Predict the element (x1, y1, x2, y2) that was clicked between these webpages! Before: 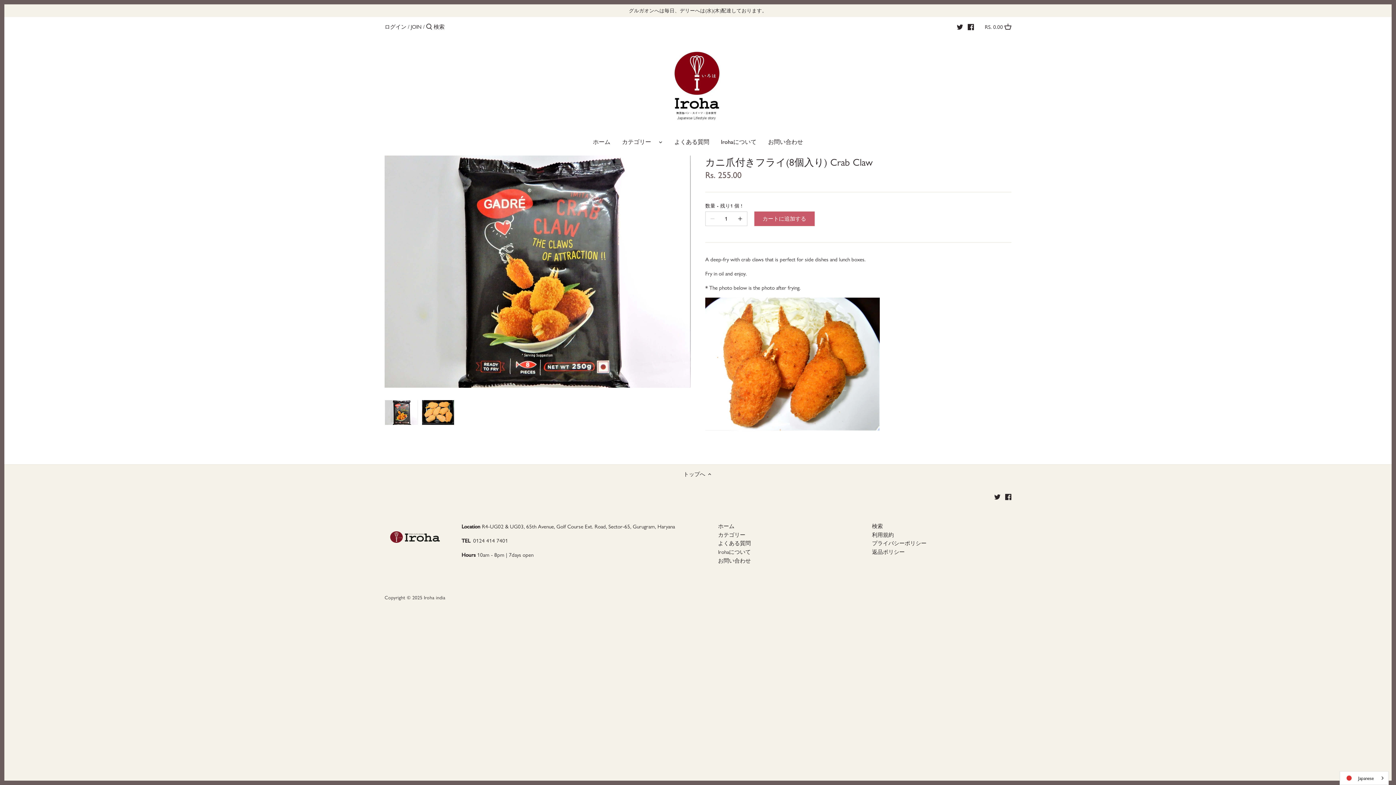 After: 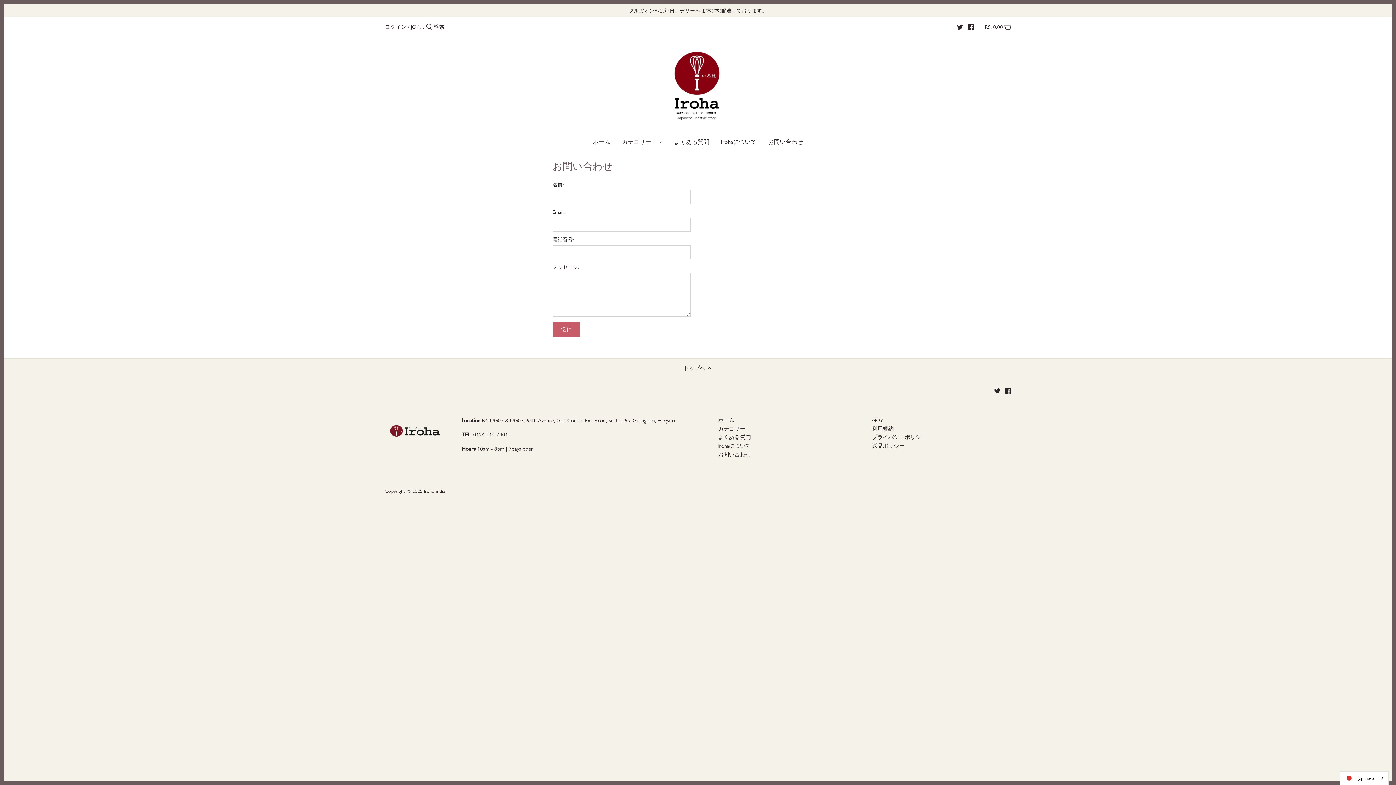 Action: label: お問い合わせ bbox: (718, 557, 751, 564)